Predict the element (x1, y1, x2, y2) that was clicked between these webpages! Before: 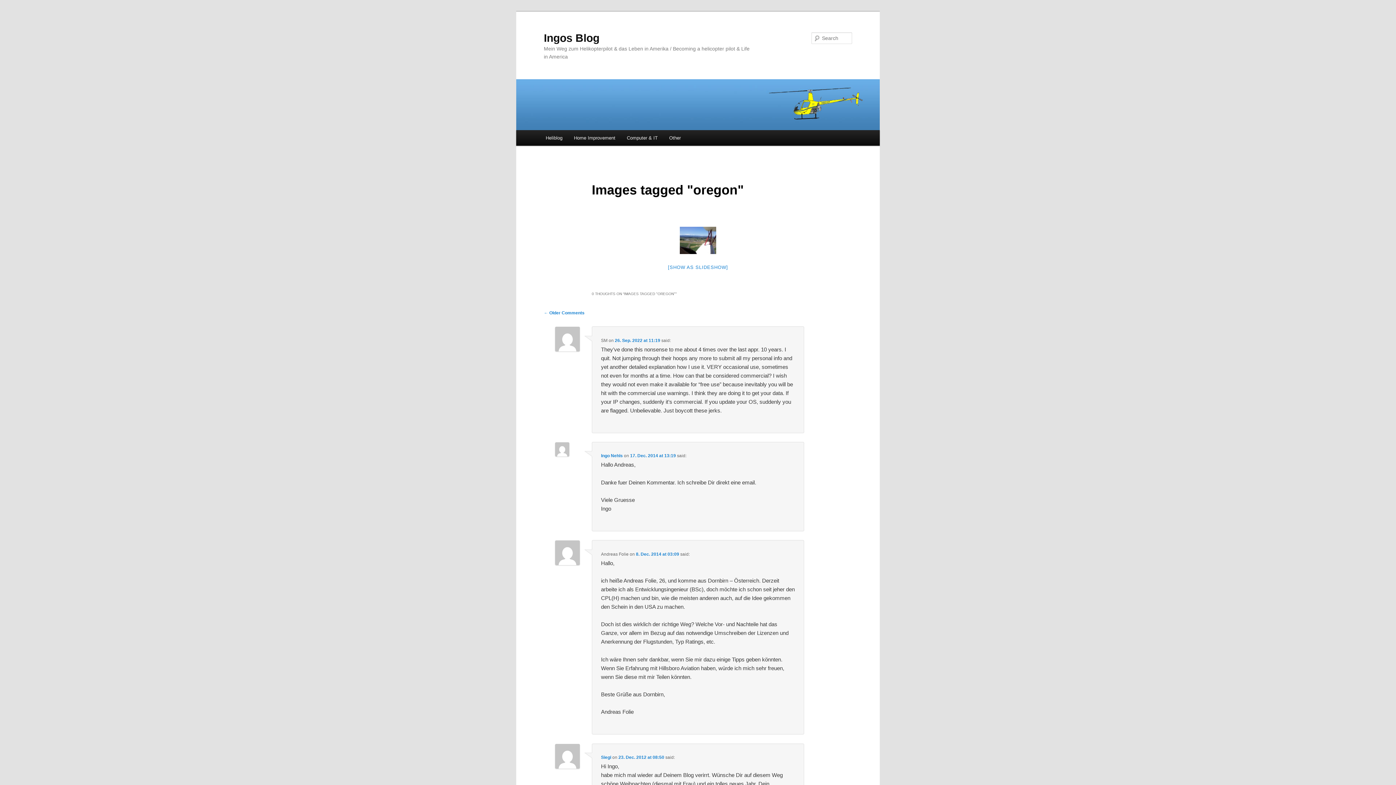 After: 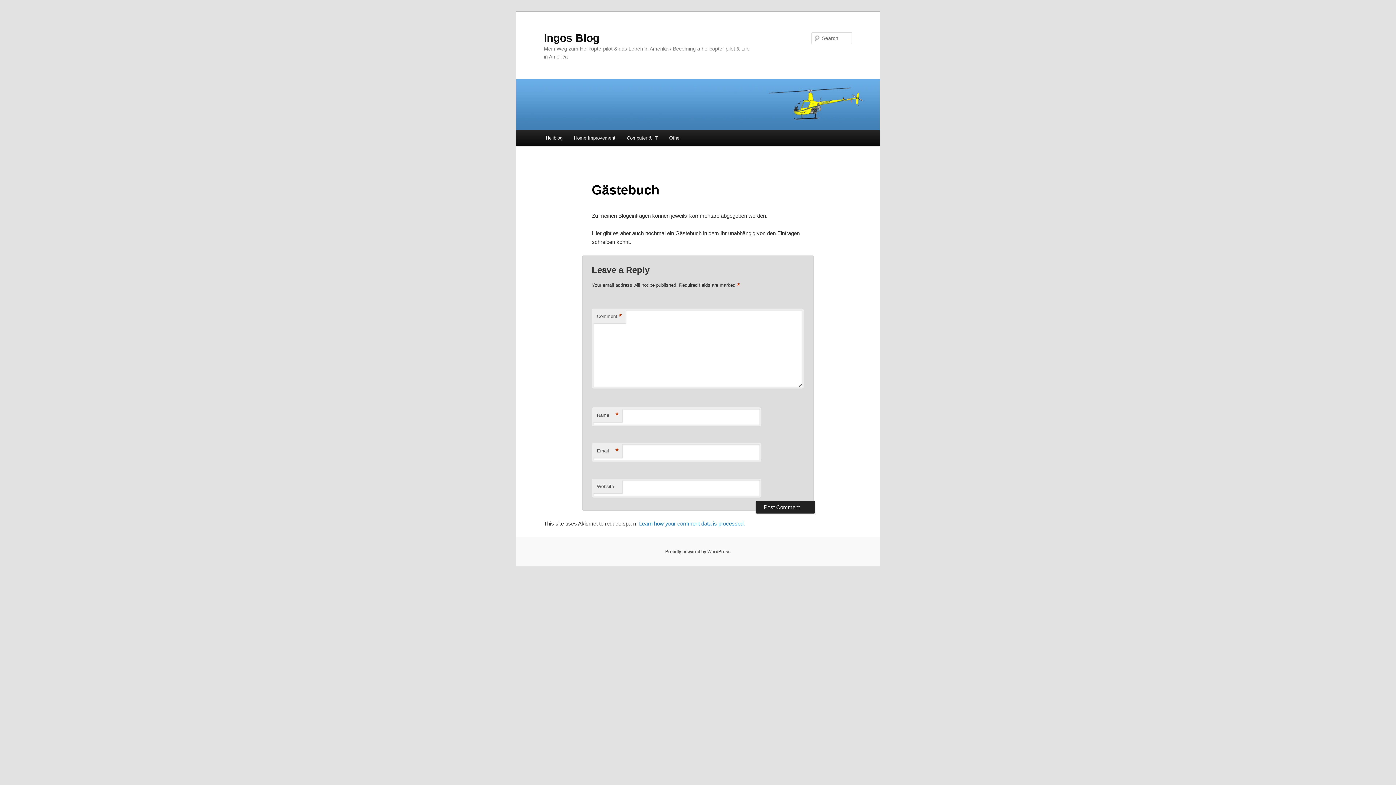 Action: label: 23. Dec. 2012 at 08:50 bbox: (618, 755, 664, 760)